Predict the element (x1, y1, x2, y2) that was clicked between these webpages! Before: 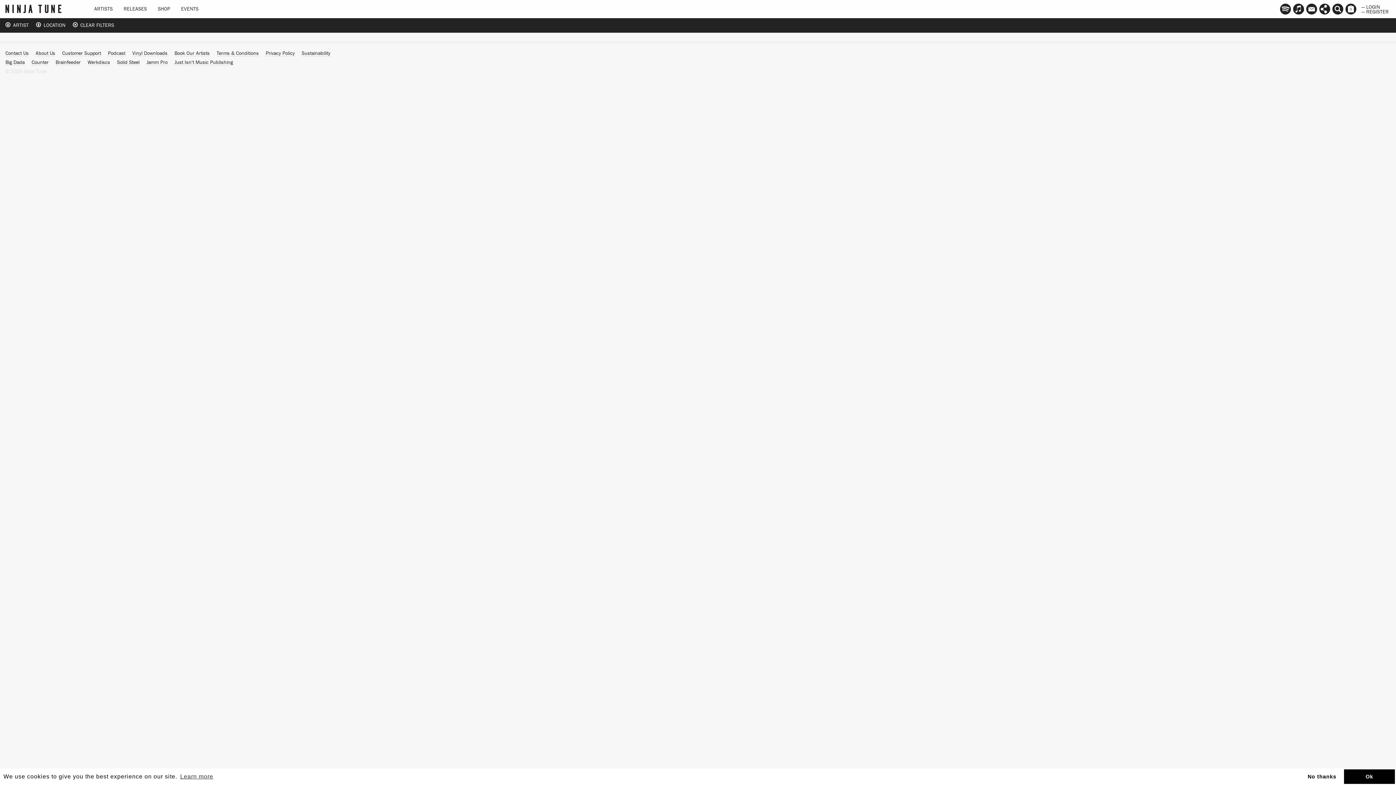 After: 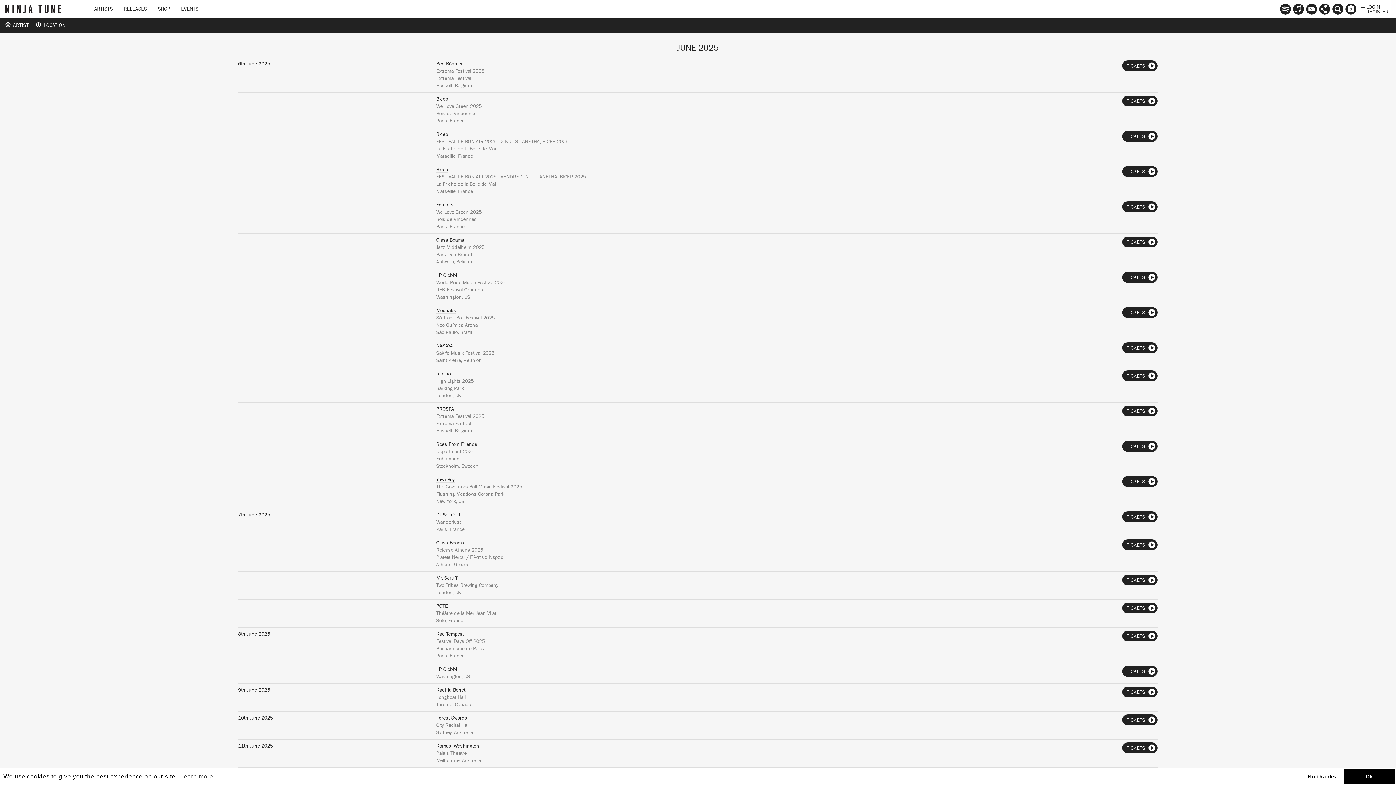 Action: bbox: (72, 21, 114, 29) label:  CLEAR FILTERS